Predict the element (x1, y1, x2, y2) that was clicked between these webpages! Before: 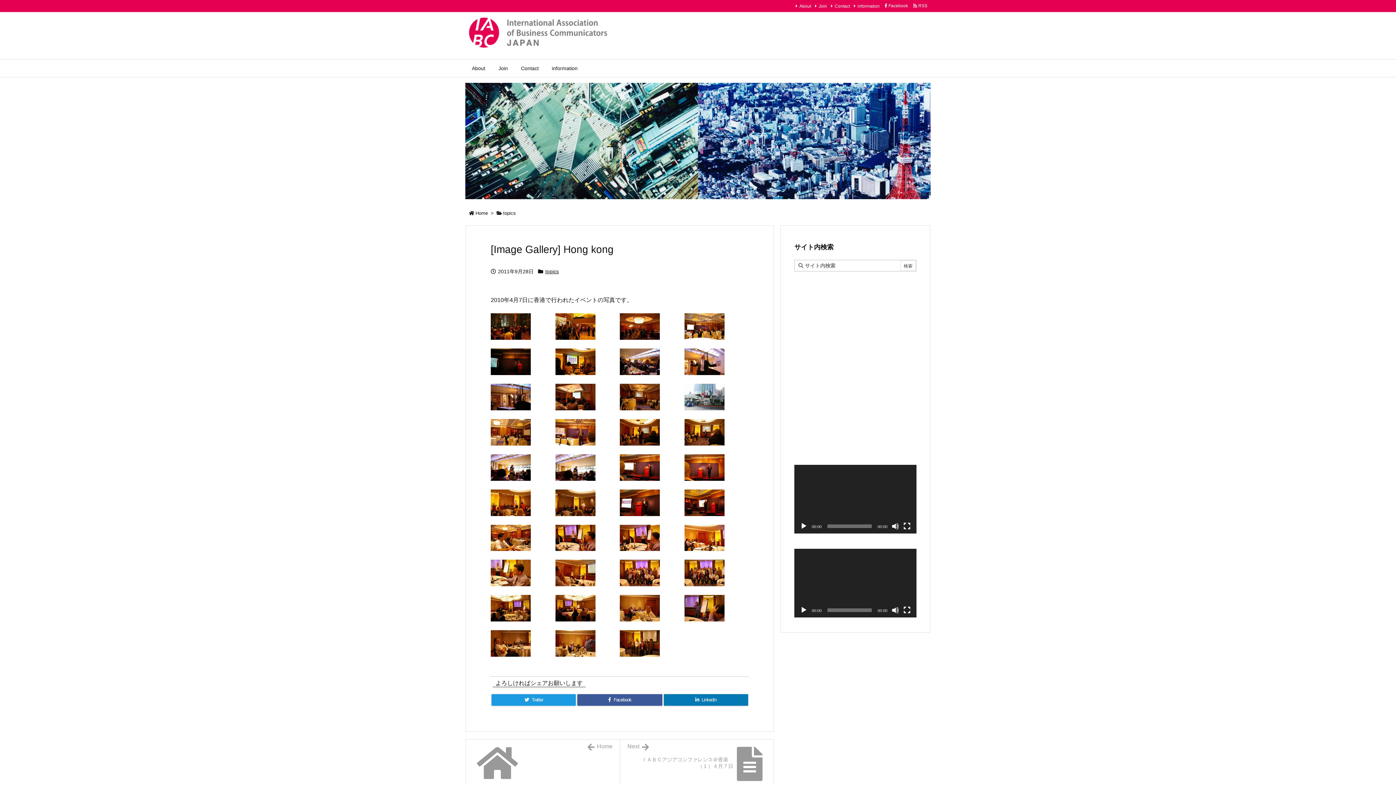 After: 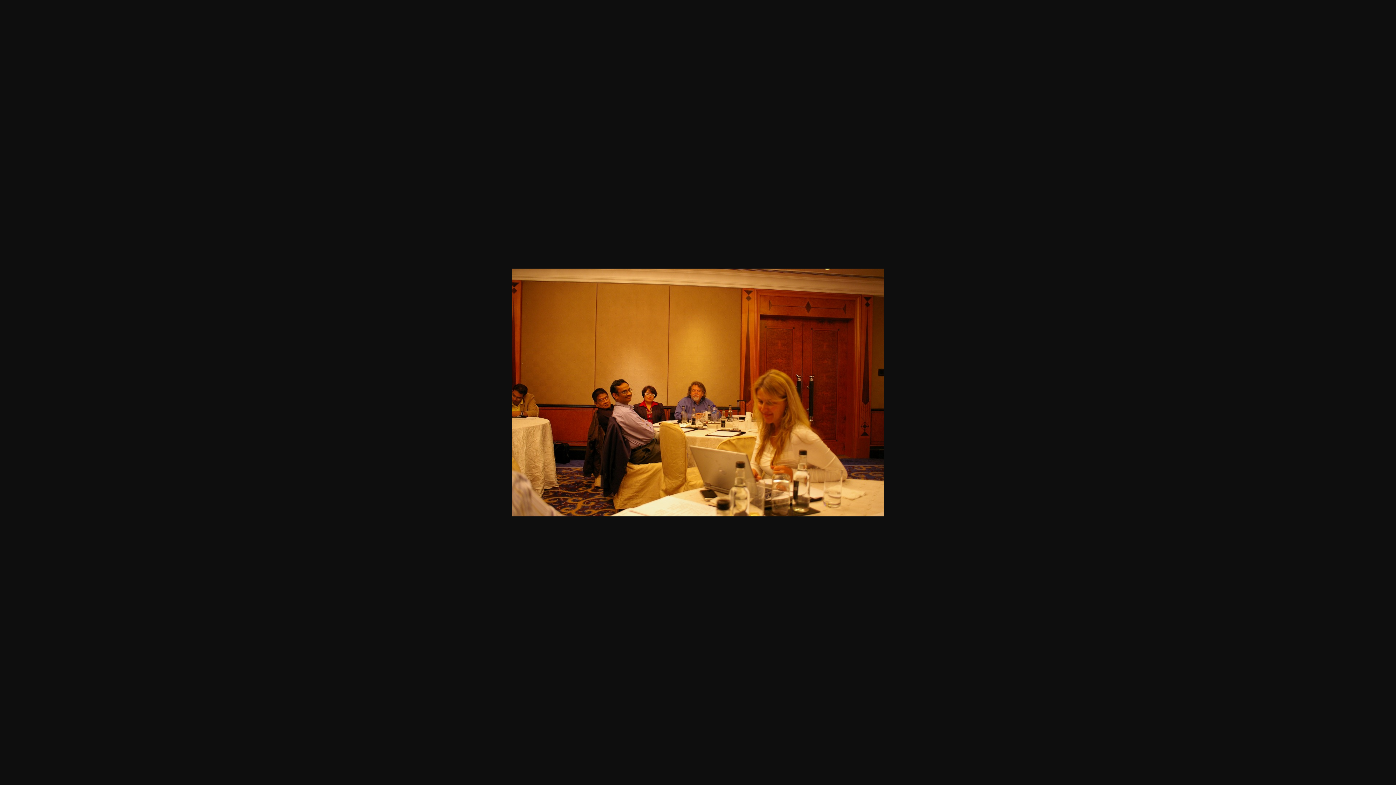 Action: bbox: (620, 605, 660, 611)